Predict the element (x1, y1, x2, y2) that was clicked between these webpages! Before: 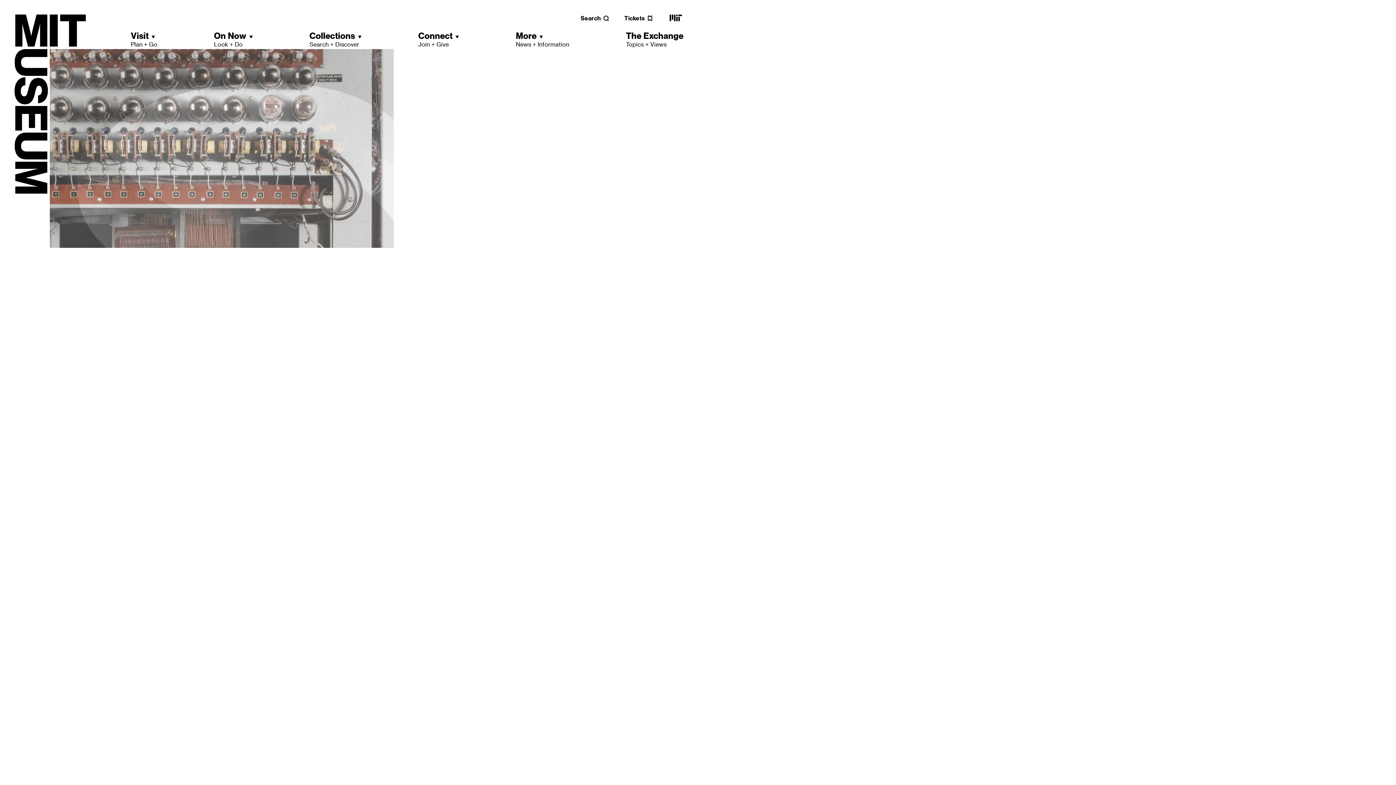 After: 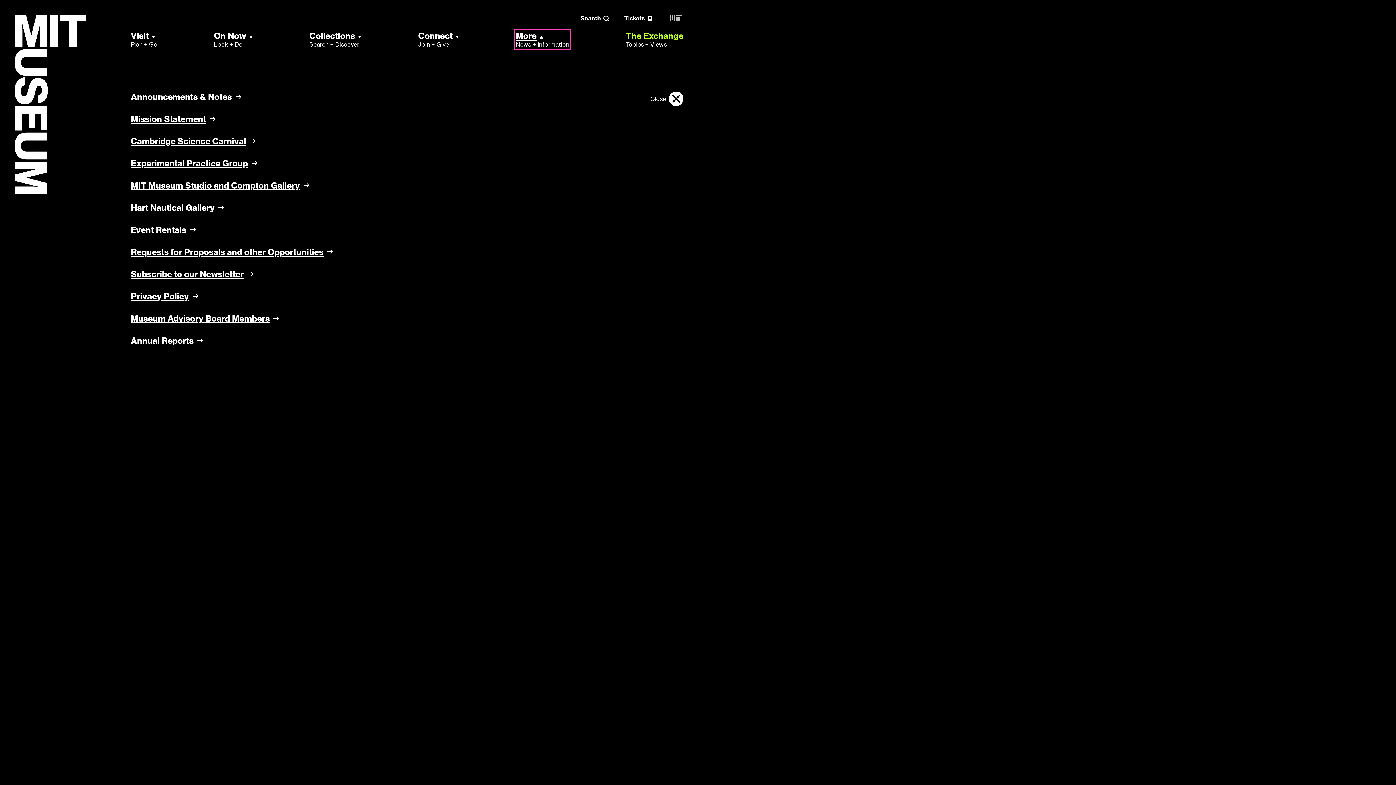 Action: bbox: (515, 30, 569, 48) label: More
News + Information